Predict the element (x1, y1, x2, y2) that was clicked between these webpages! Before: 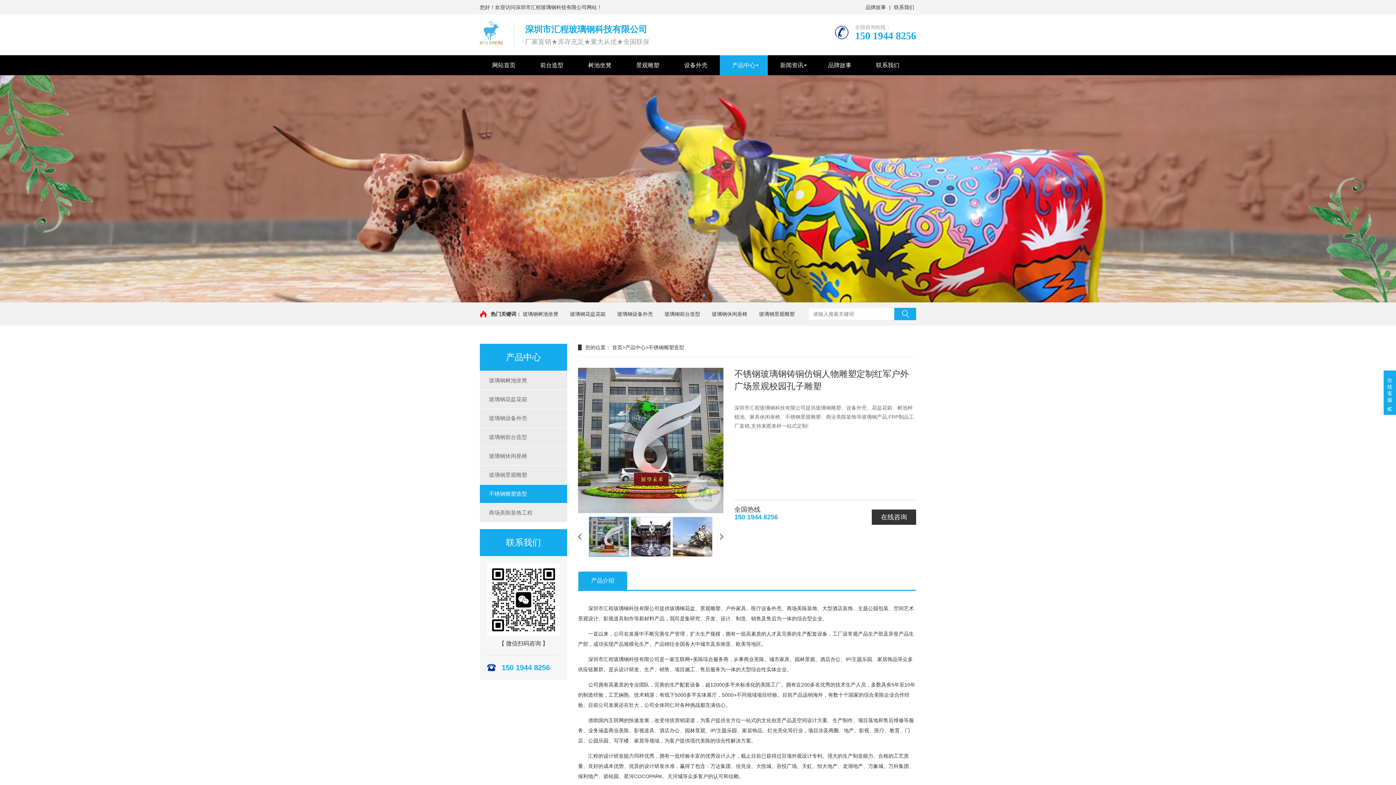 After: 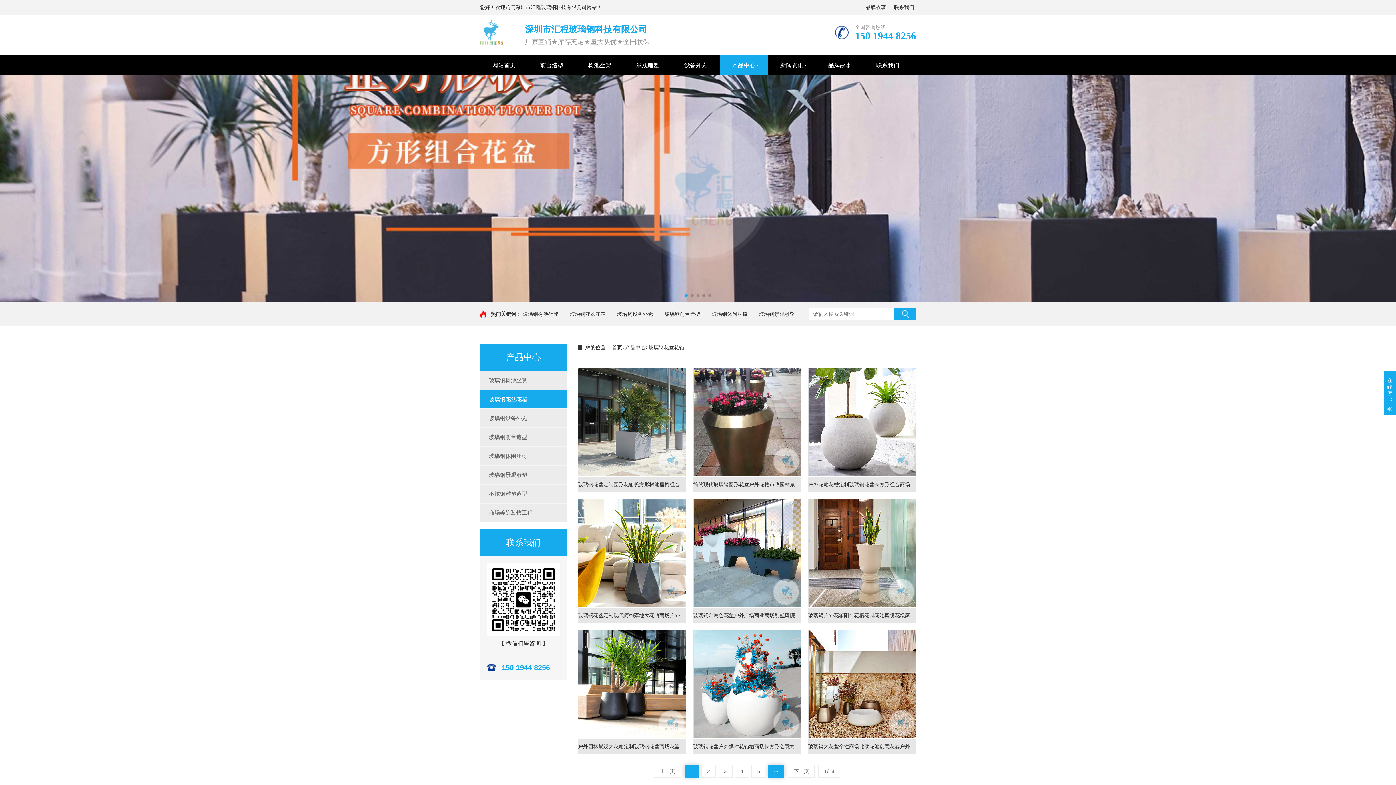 Action: label: 玻璃钢花盆花箱 bbox: (570, 311, 605, 317)